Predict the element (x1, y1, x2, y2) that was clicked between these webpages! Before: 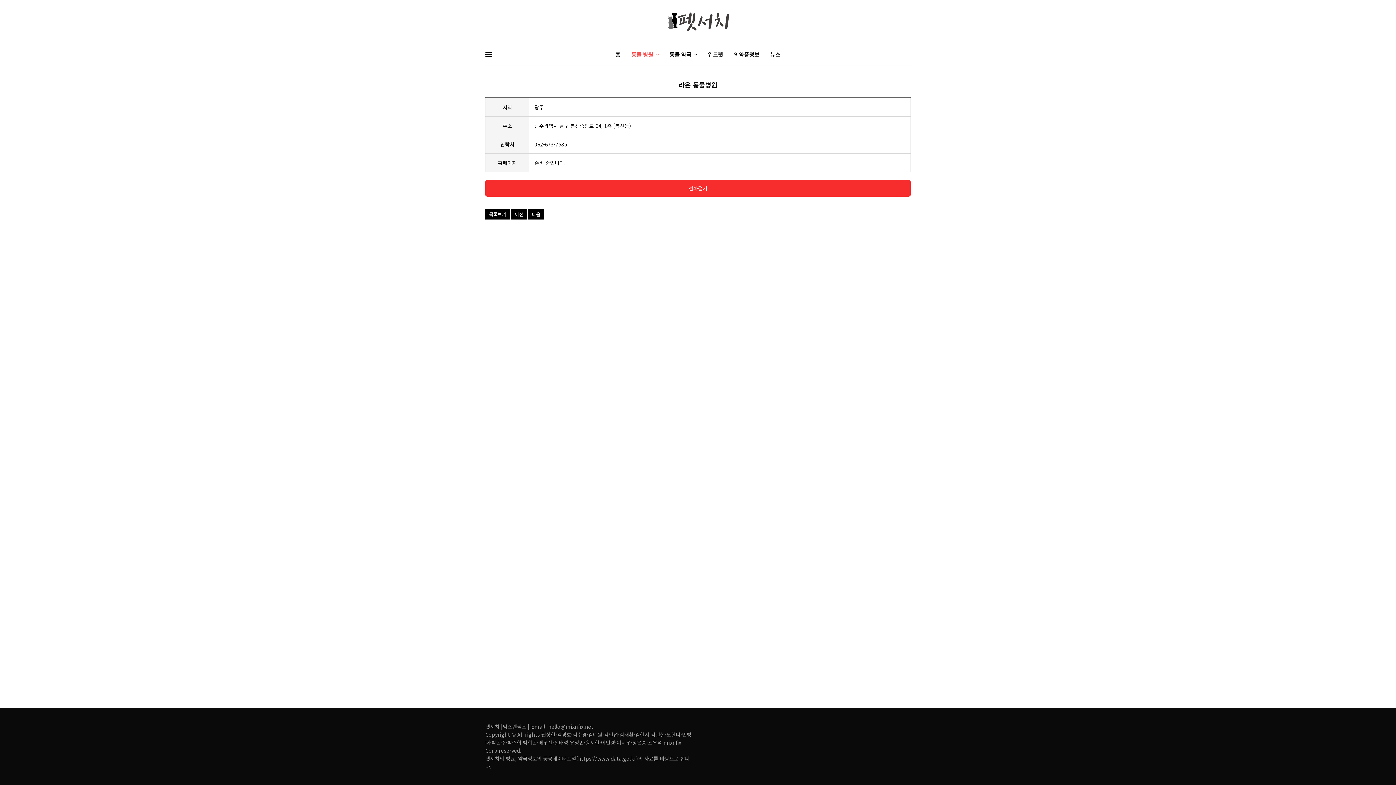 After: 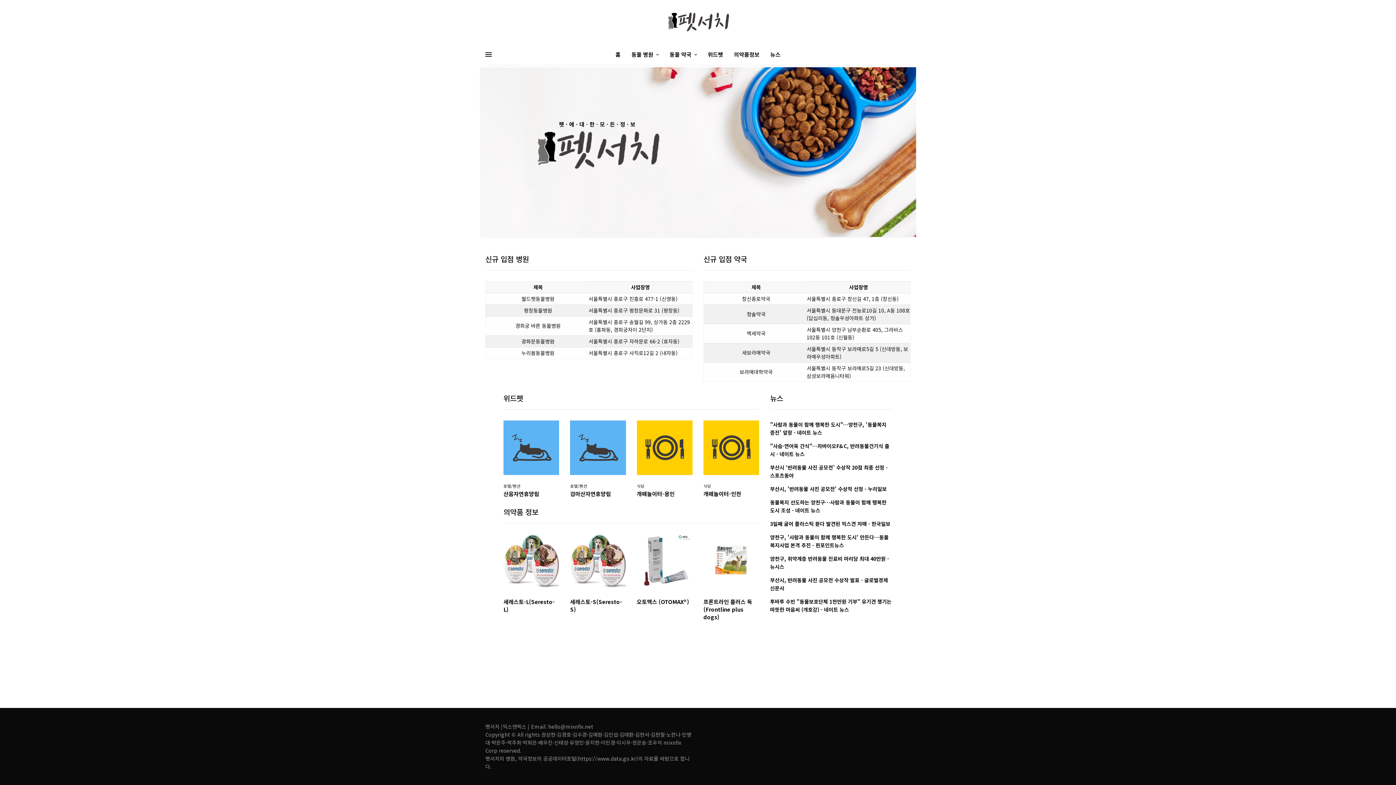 Action: bbox: (615, 43, 620, 65) label: 홈